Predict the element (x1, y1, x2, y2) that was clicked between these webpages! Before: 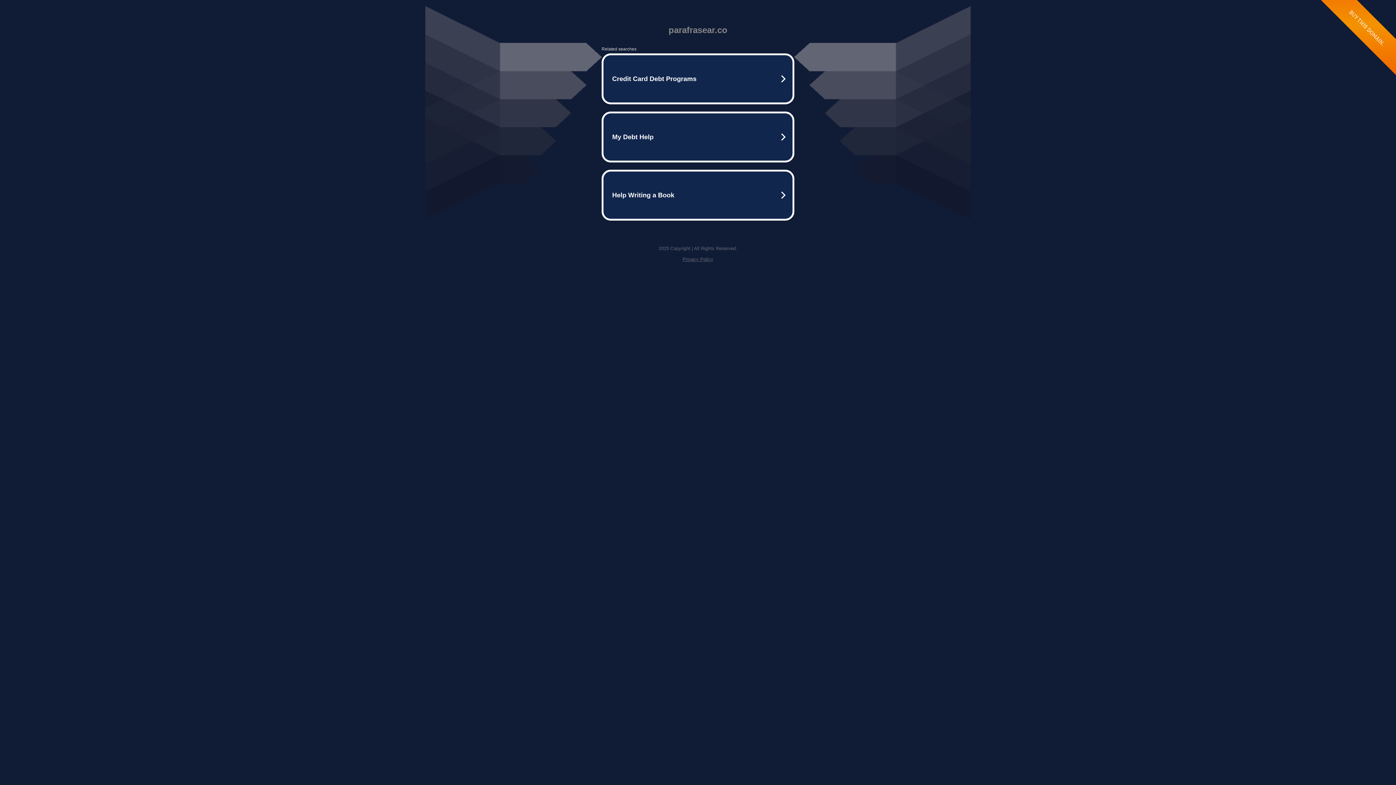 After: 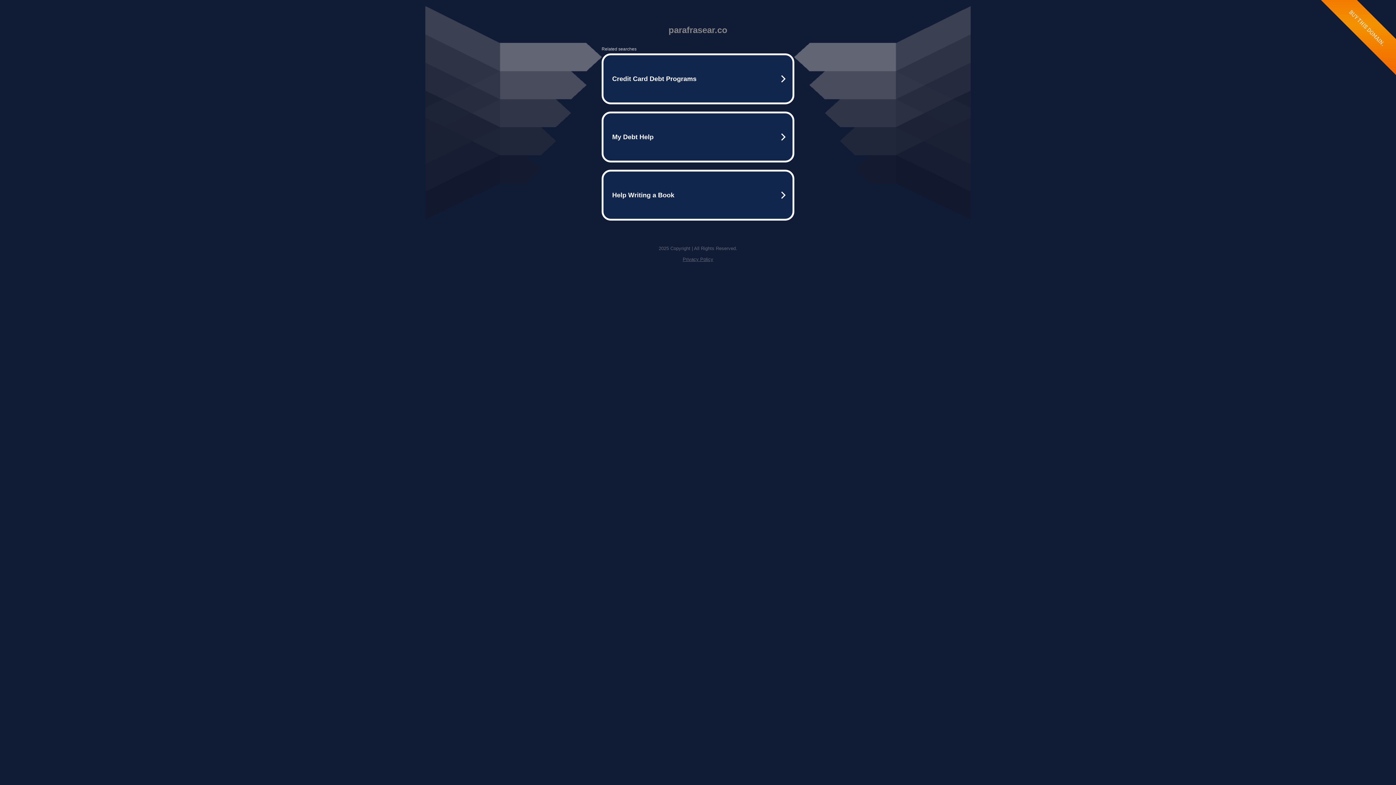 Action: label: Privacy Policy bbox: (682, 256, 713, 262)